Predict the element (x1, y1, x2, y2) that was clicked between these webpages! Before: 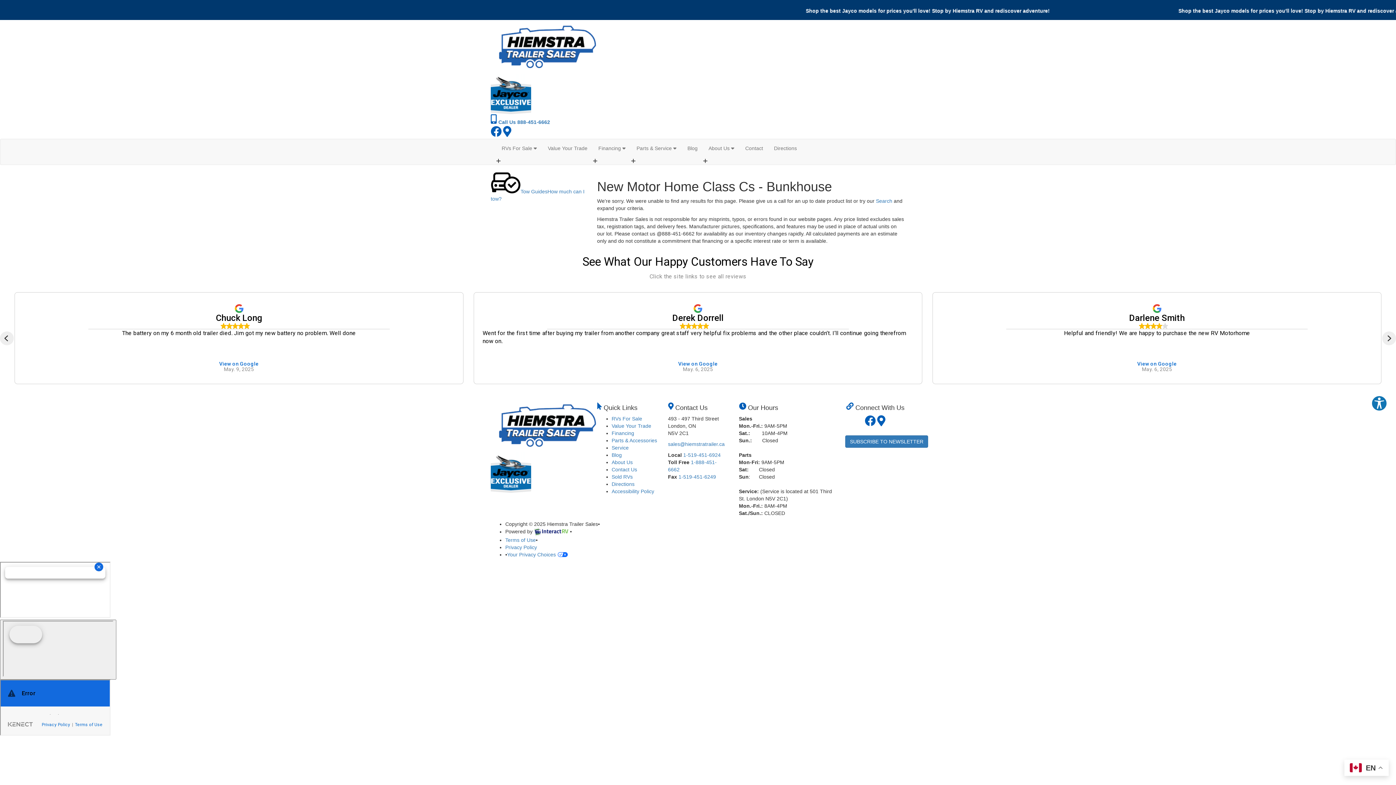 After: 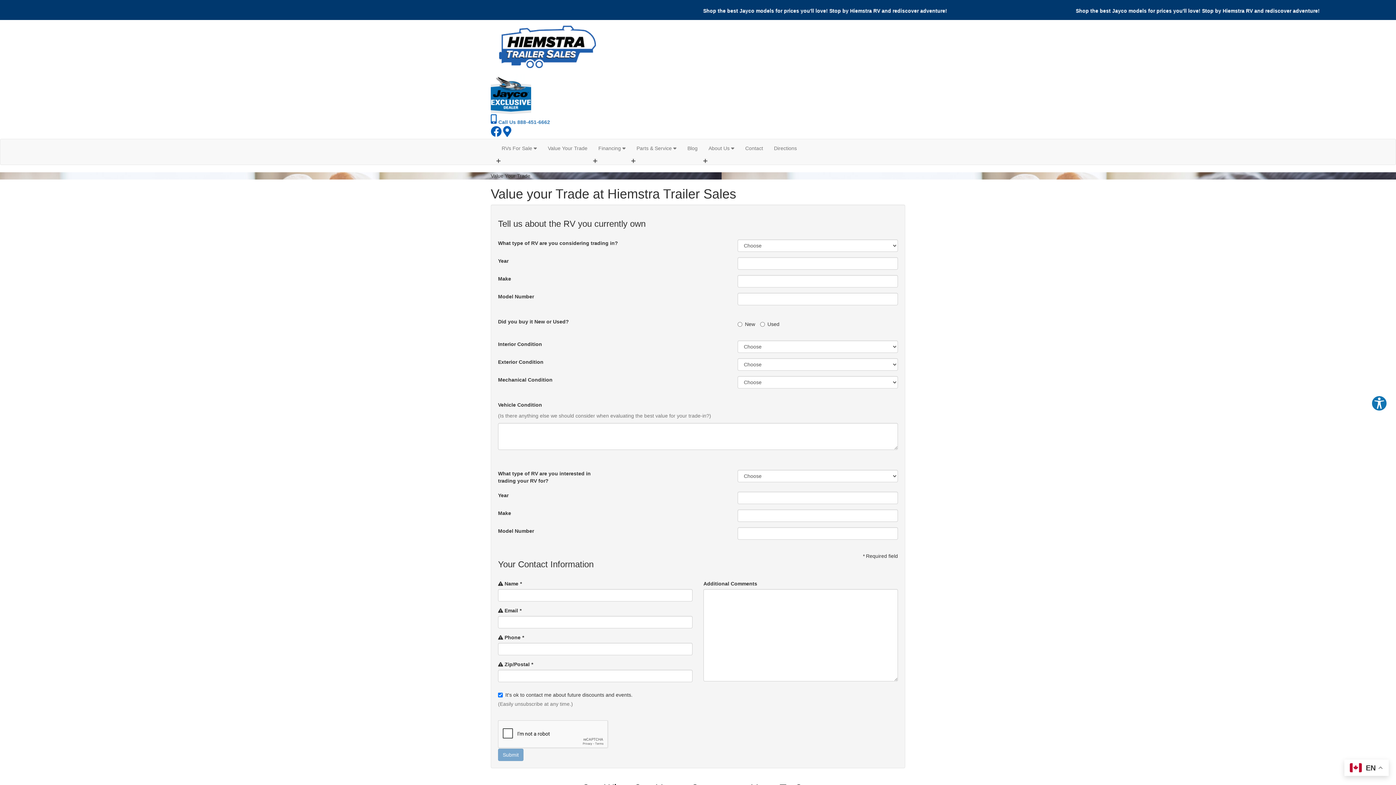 Action: bbox: (611, 423, 651, 429) label: Value Your Trade